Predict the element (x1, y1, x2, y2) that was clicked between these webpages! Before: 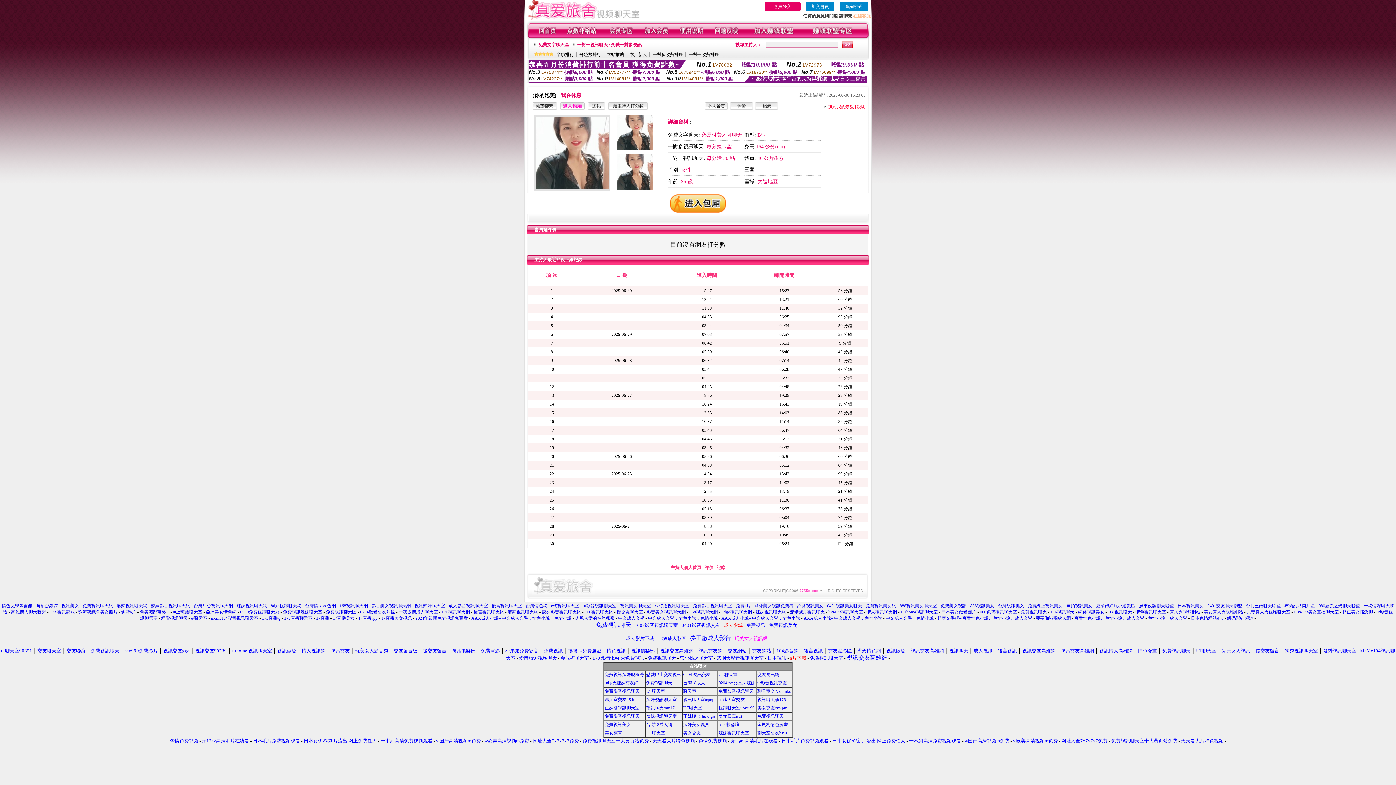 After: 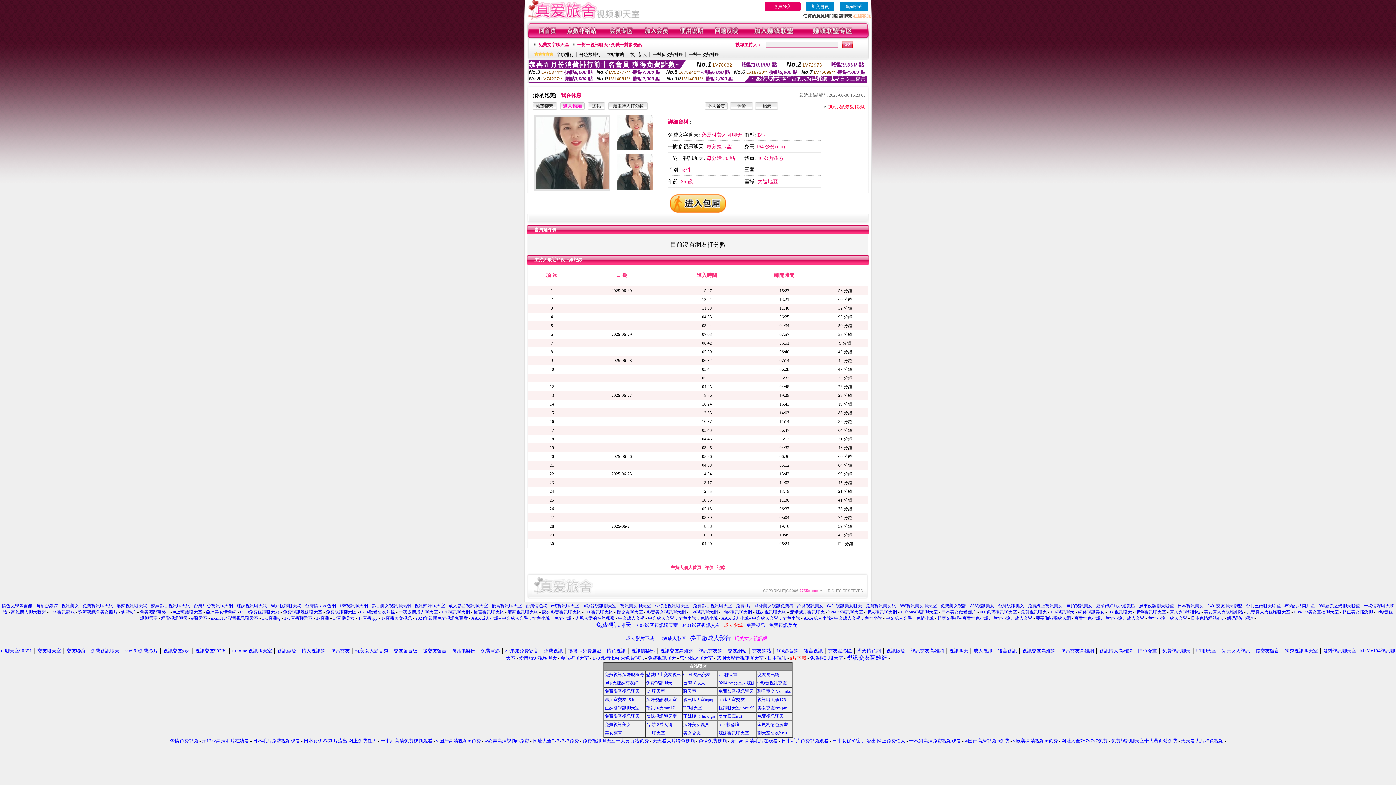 Action: label: 17直播app bbox: (358, 616, 377, 621)